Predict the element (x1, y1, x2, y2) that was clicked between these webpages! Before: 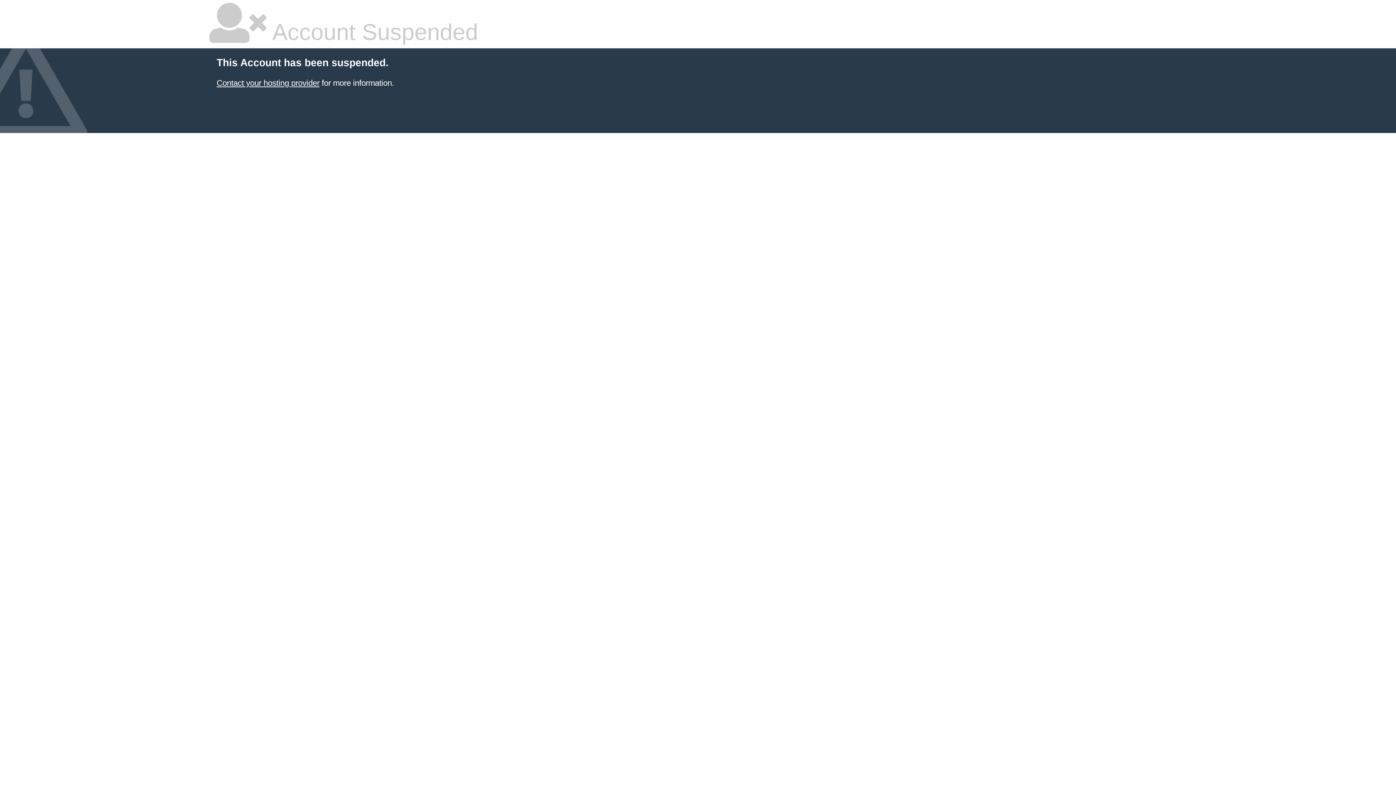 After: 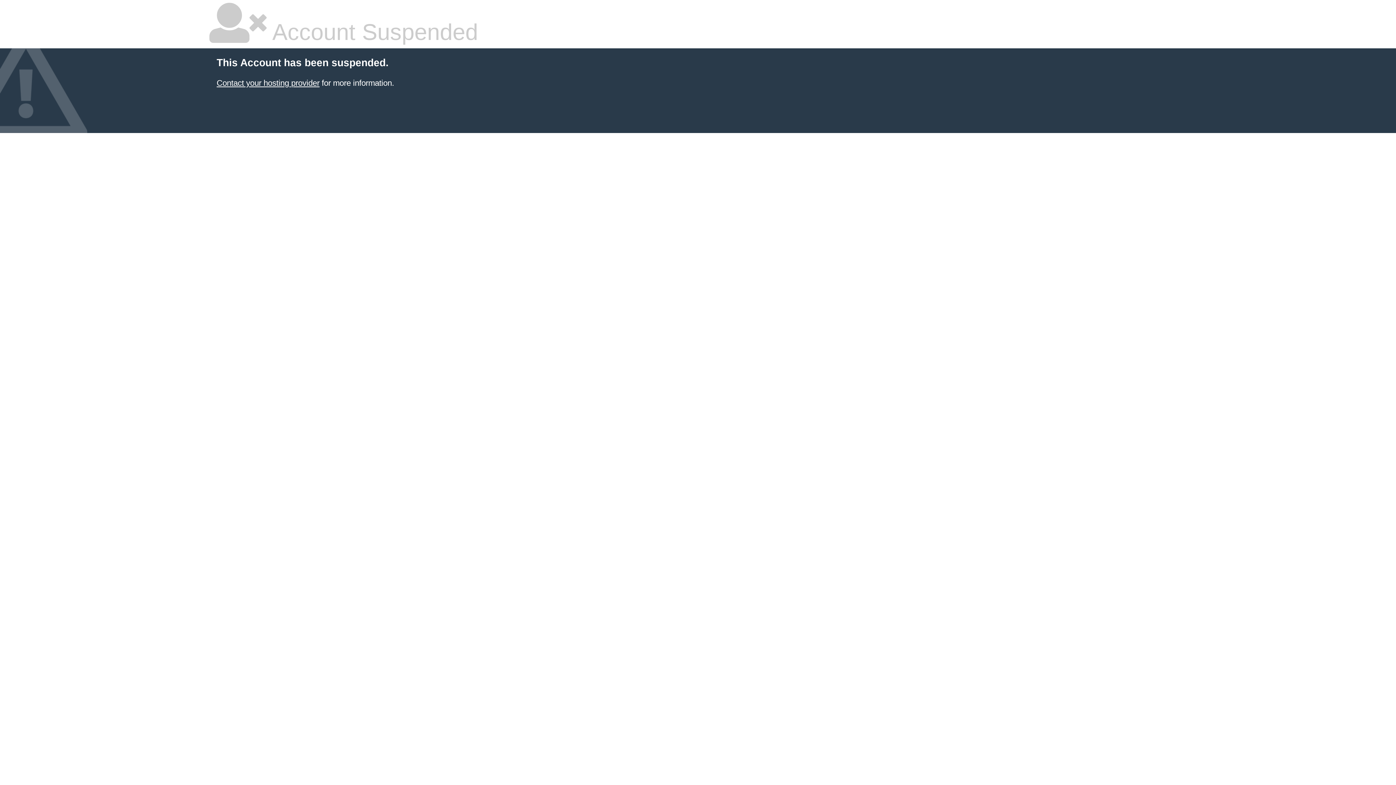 Action: label: Contact your hosting provider bbox: (216, 78, 319, 87)